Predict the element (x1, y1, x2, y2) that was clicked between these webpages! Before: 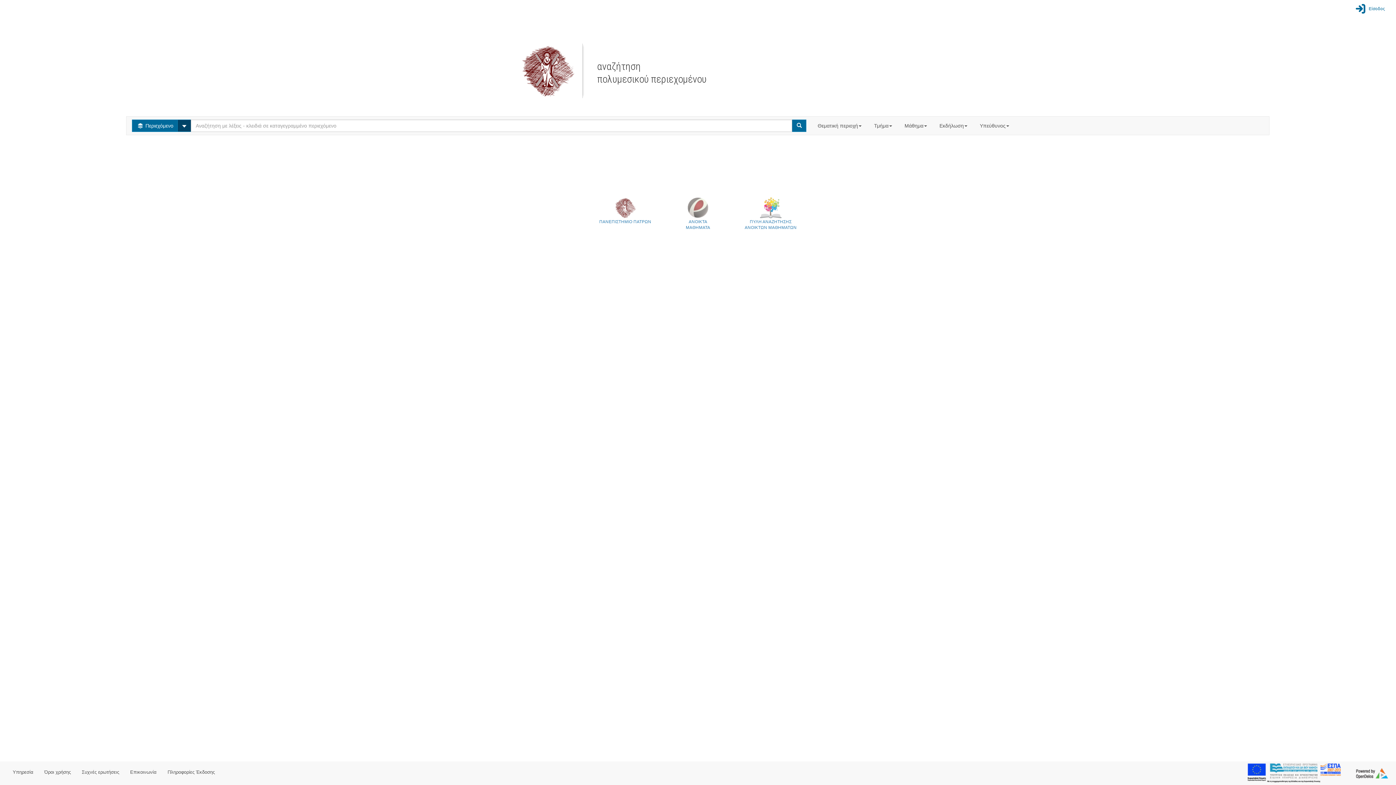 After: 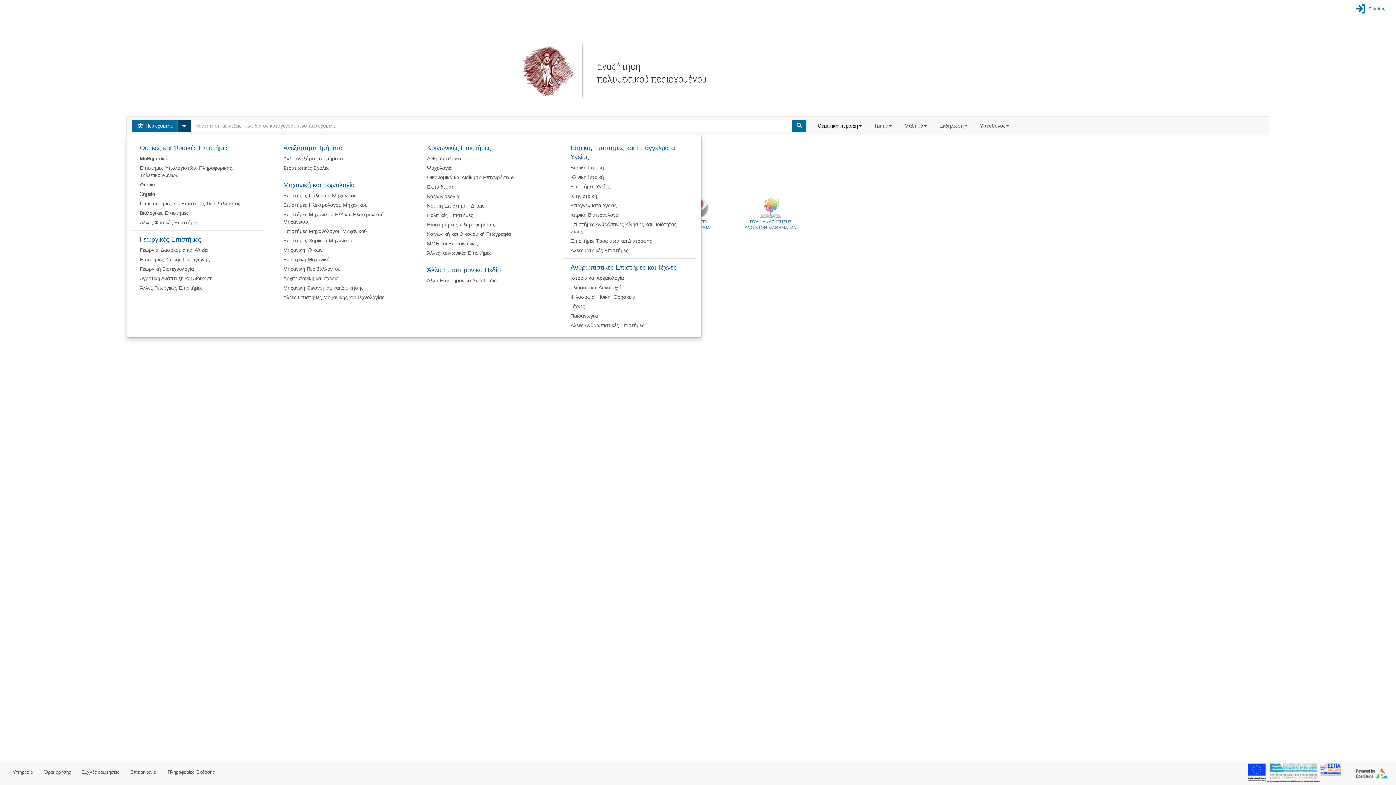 Action: bbox: (812, 116, 868, 134) label: Θεματική περιοχή 